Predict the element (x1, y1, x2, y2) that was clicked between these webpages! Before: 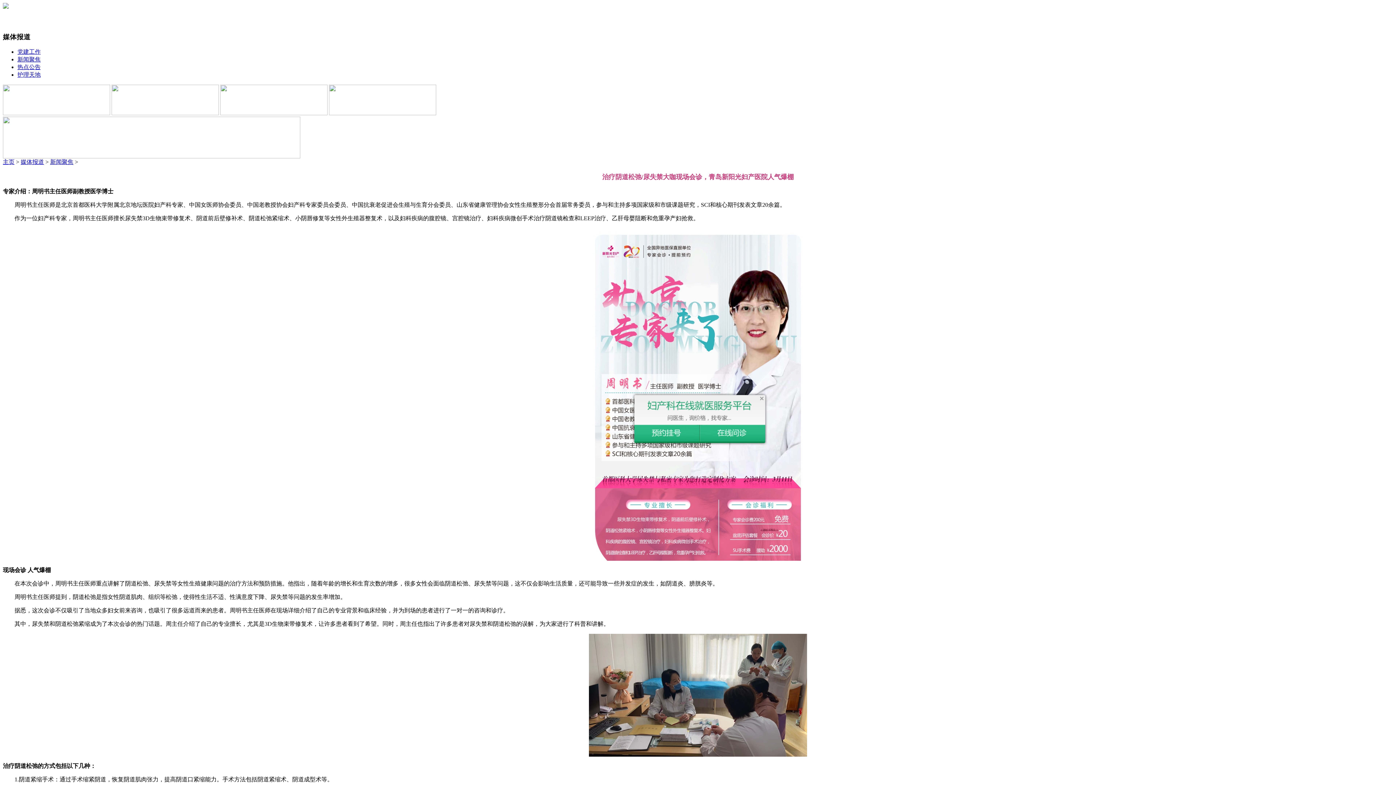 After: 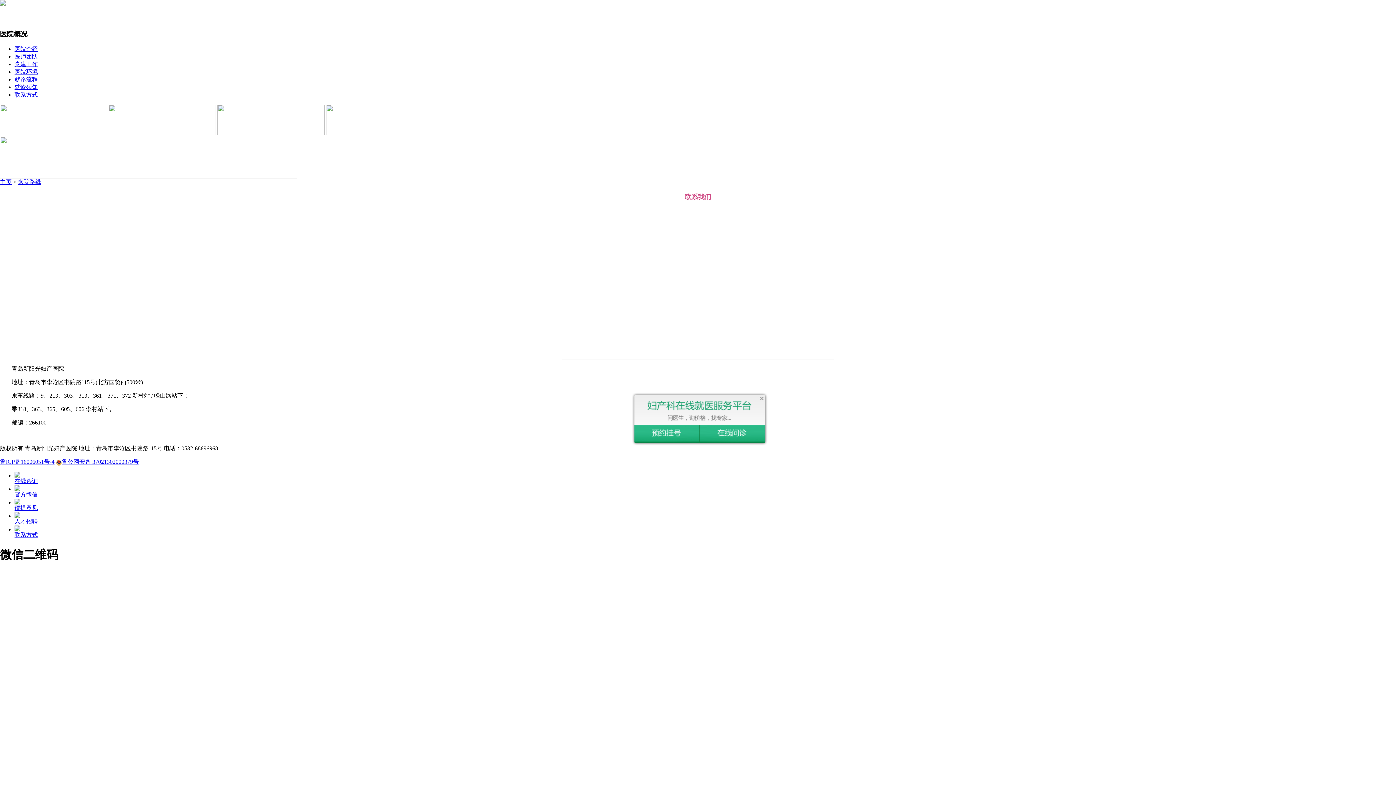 Action: bbox: (220, 110, 327, 116)